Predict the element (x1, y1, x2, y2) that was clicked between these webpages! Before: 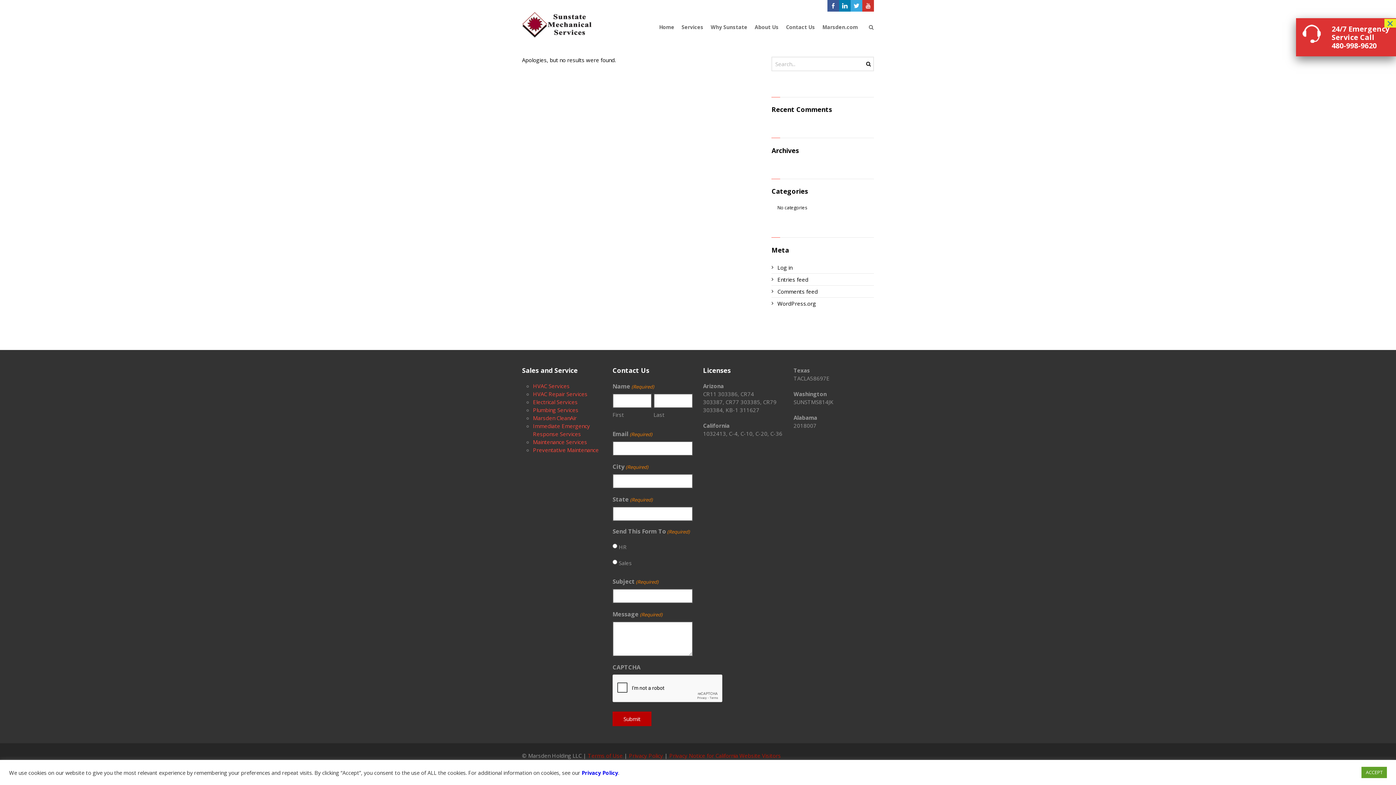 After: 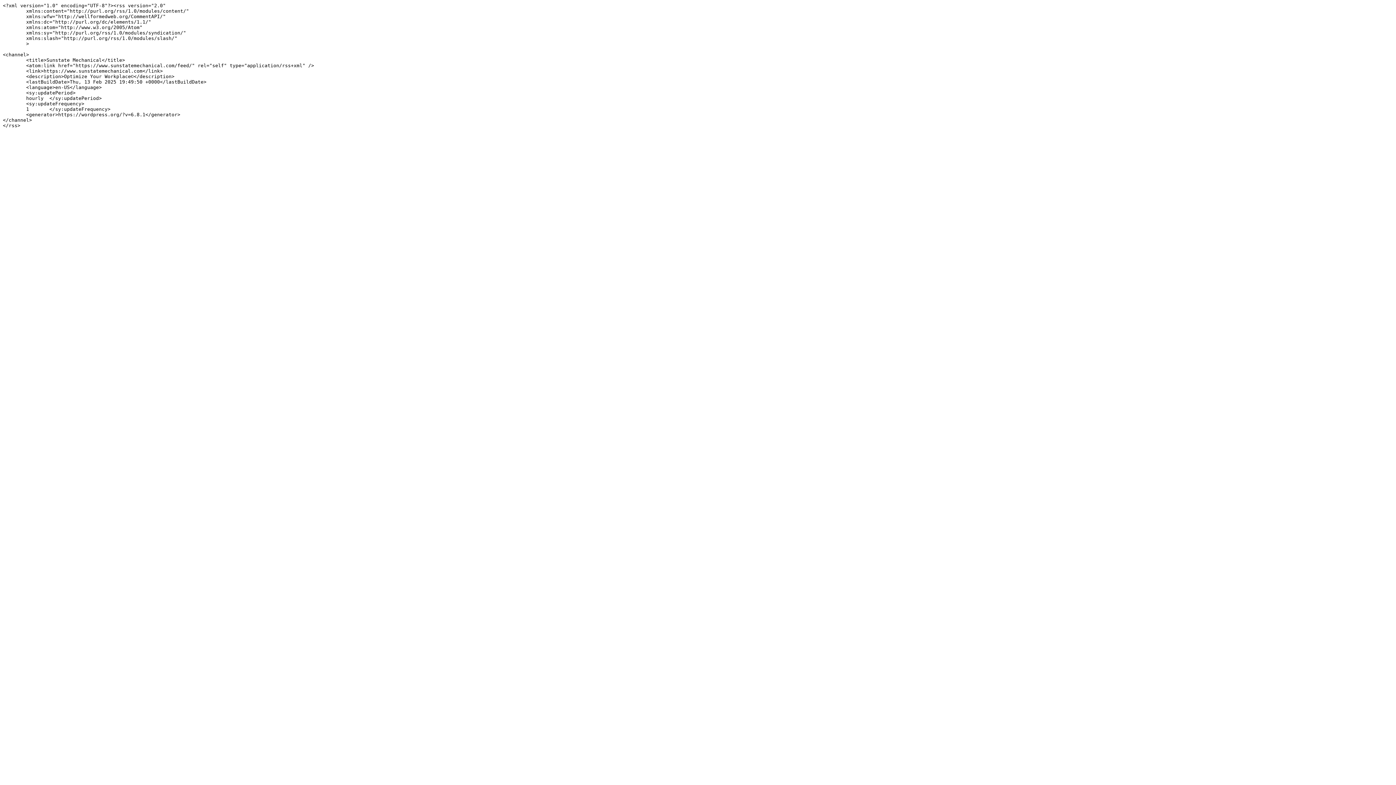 Action: label: Entries feed bbox: (777, 275, 874, 283)